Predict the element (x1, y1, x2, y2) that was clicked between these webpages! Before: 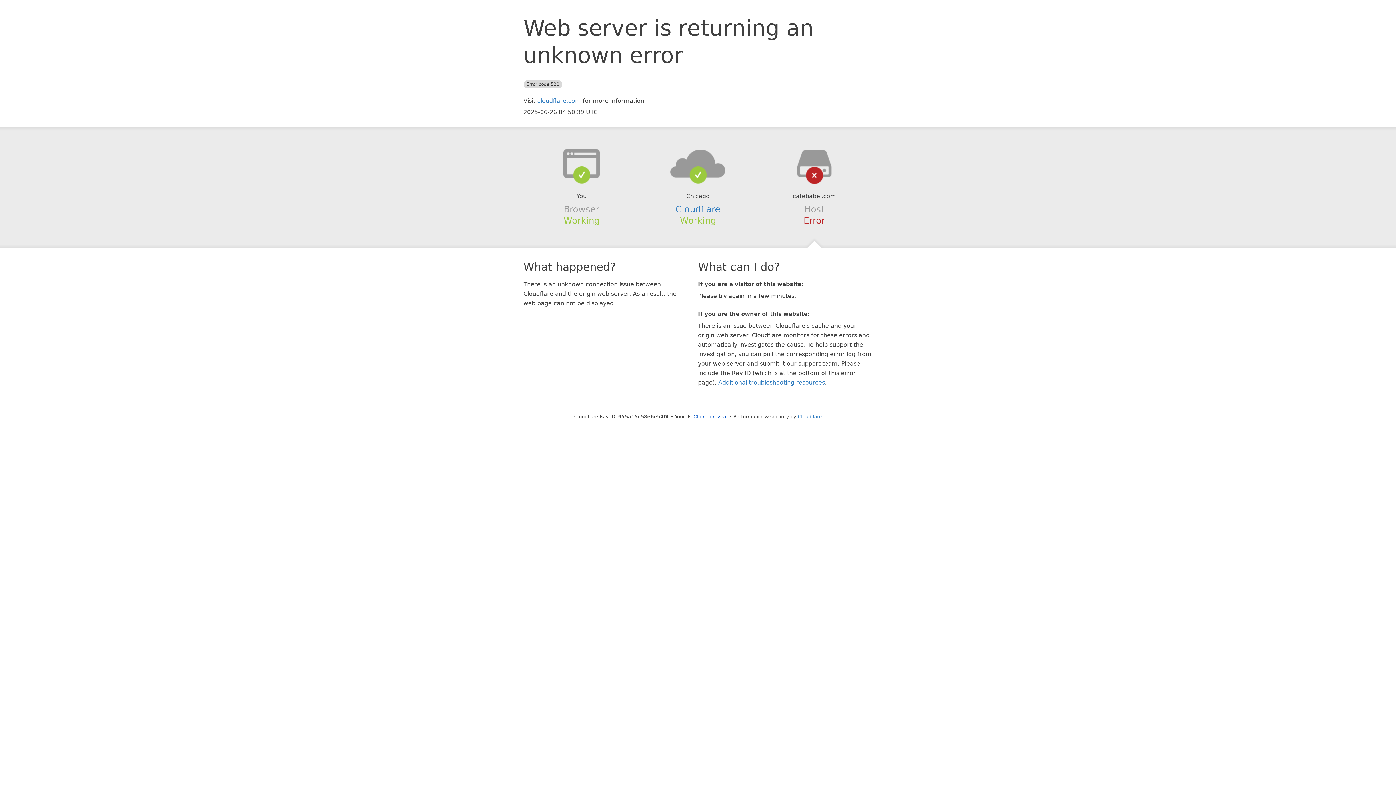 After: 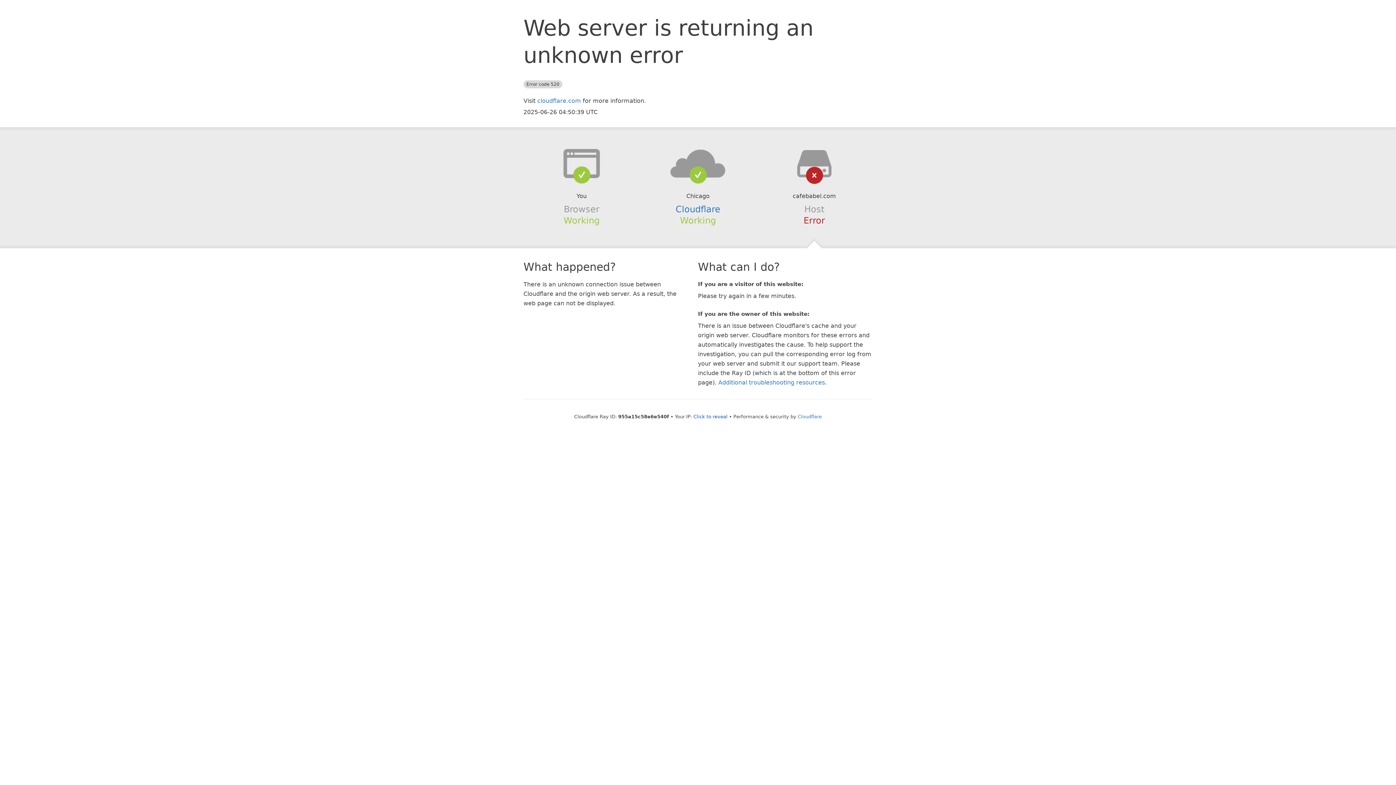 Action: bbox: (639, 148, 756, 178)